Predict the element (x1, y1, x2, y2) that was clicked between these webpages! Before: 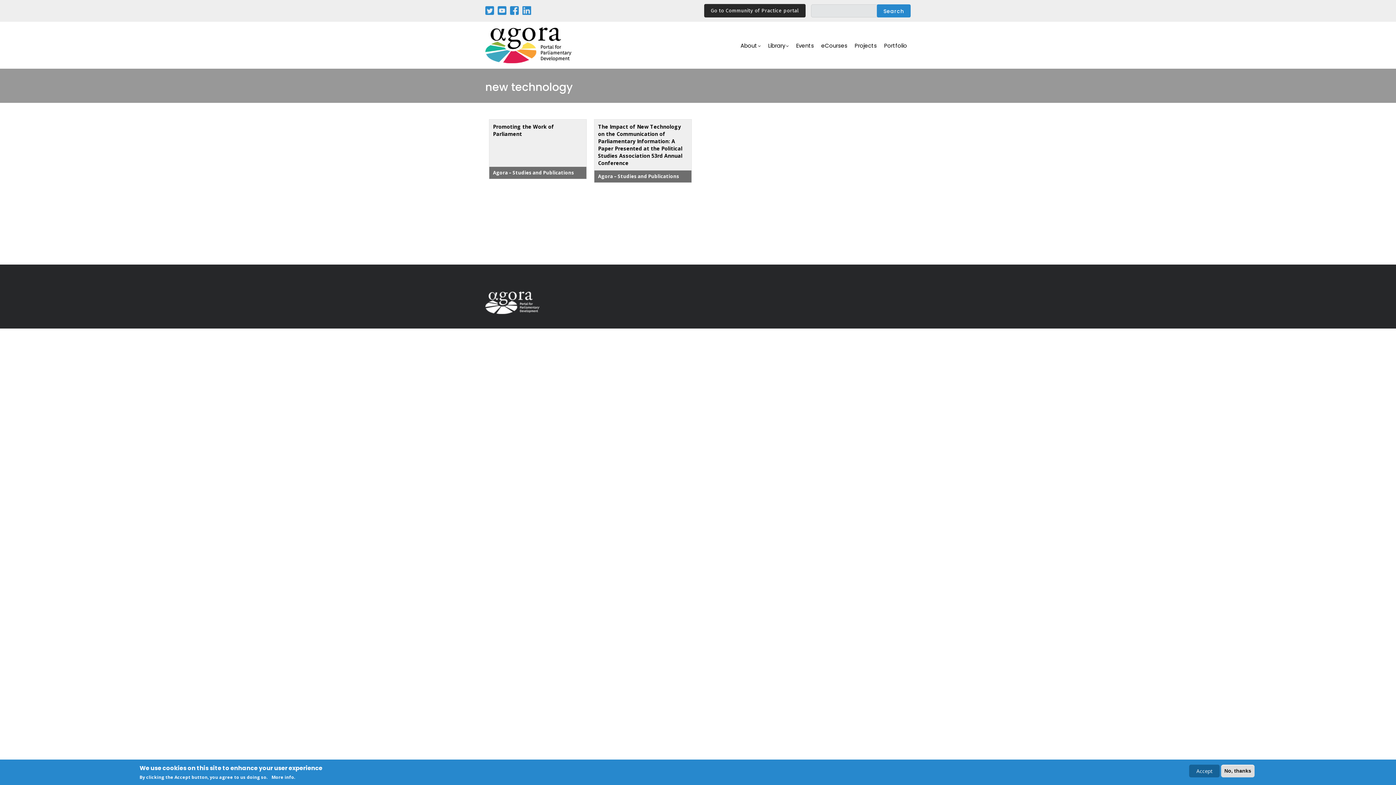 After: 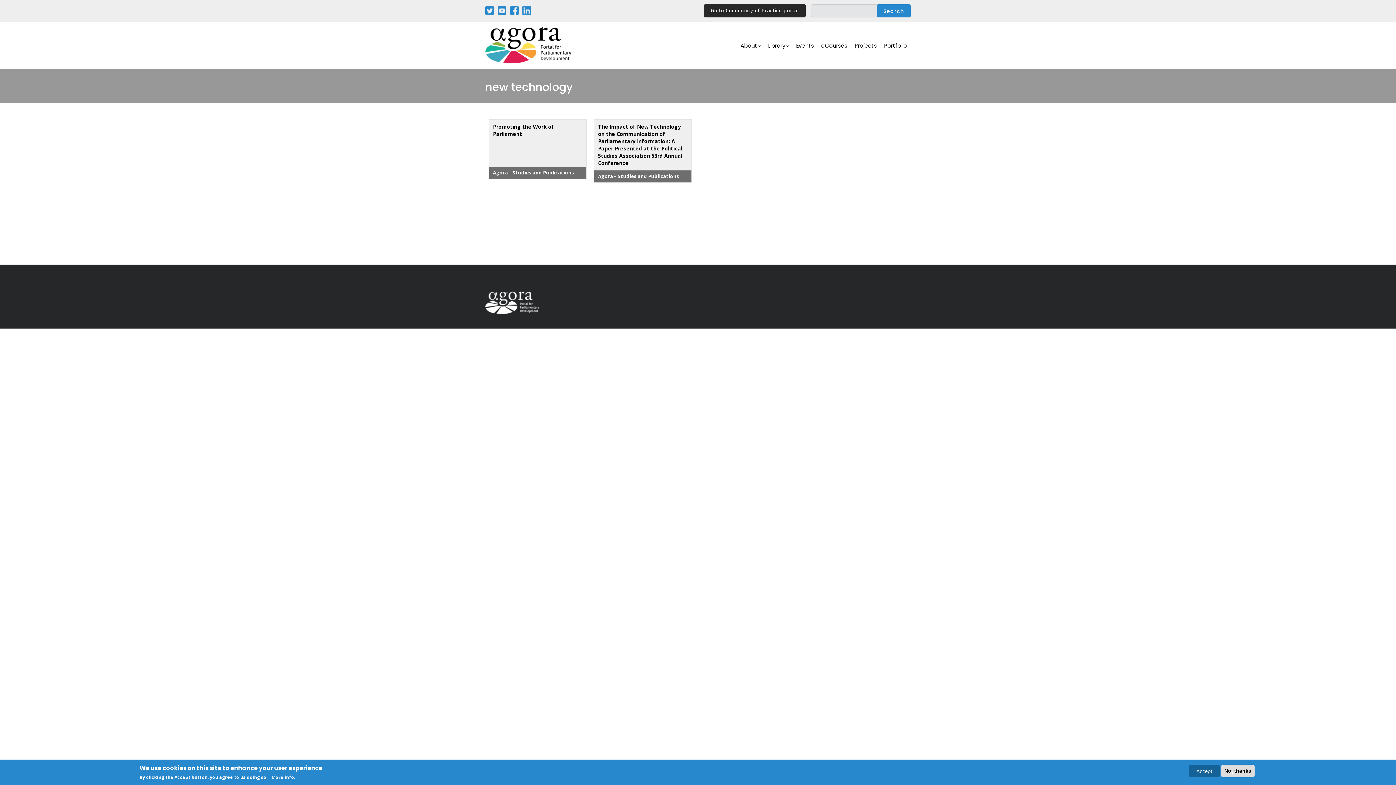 Action: bbox: (485, 6, 494, 13)